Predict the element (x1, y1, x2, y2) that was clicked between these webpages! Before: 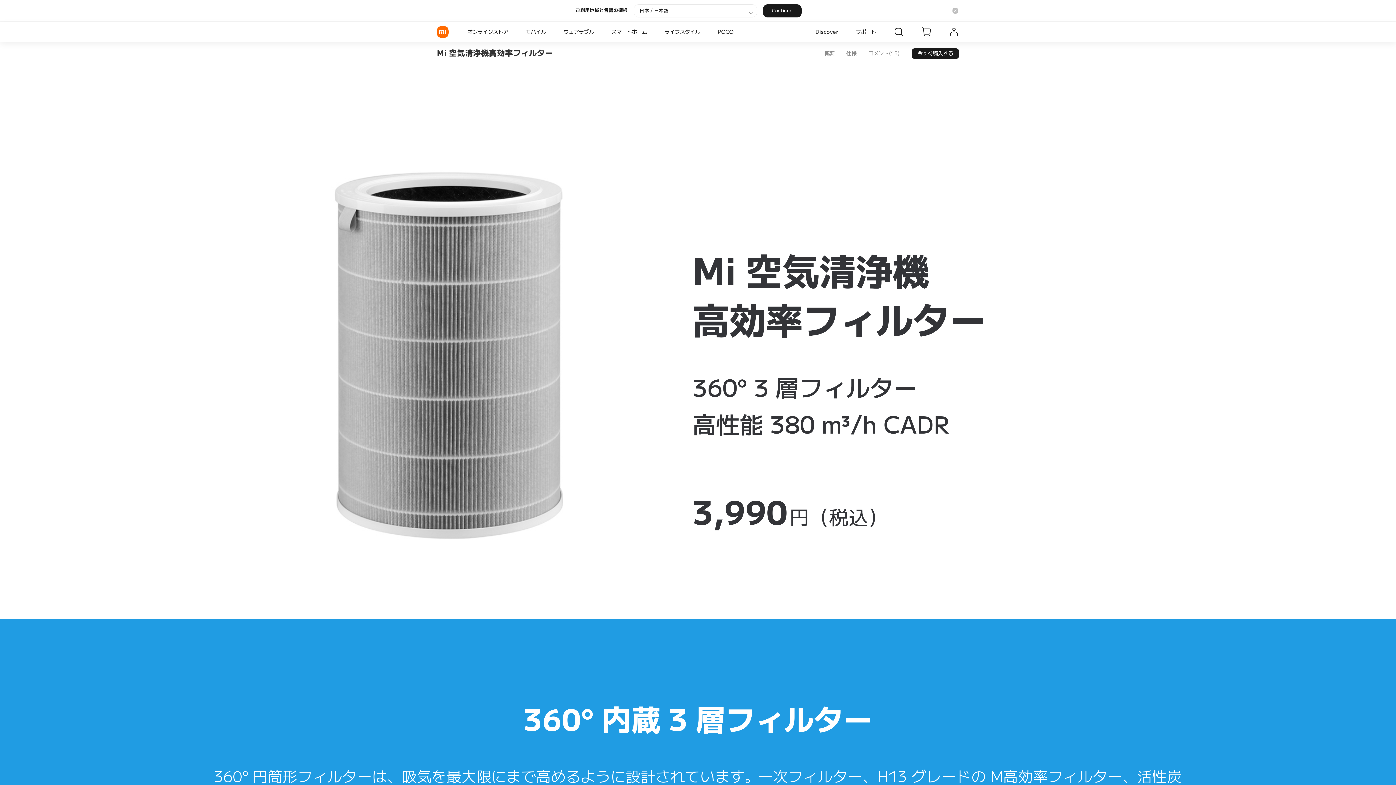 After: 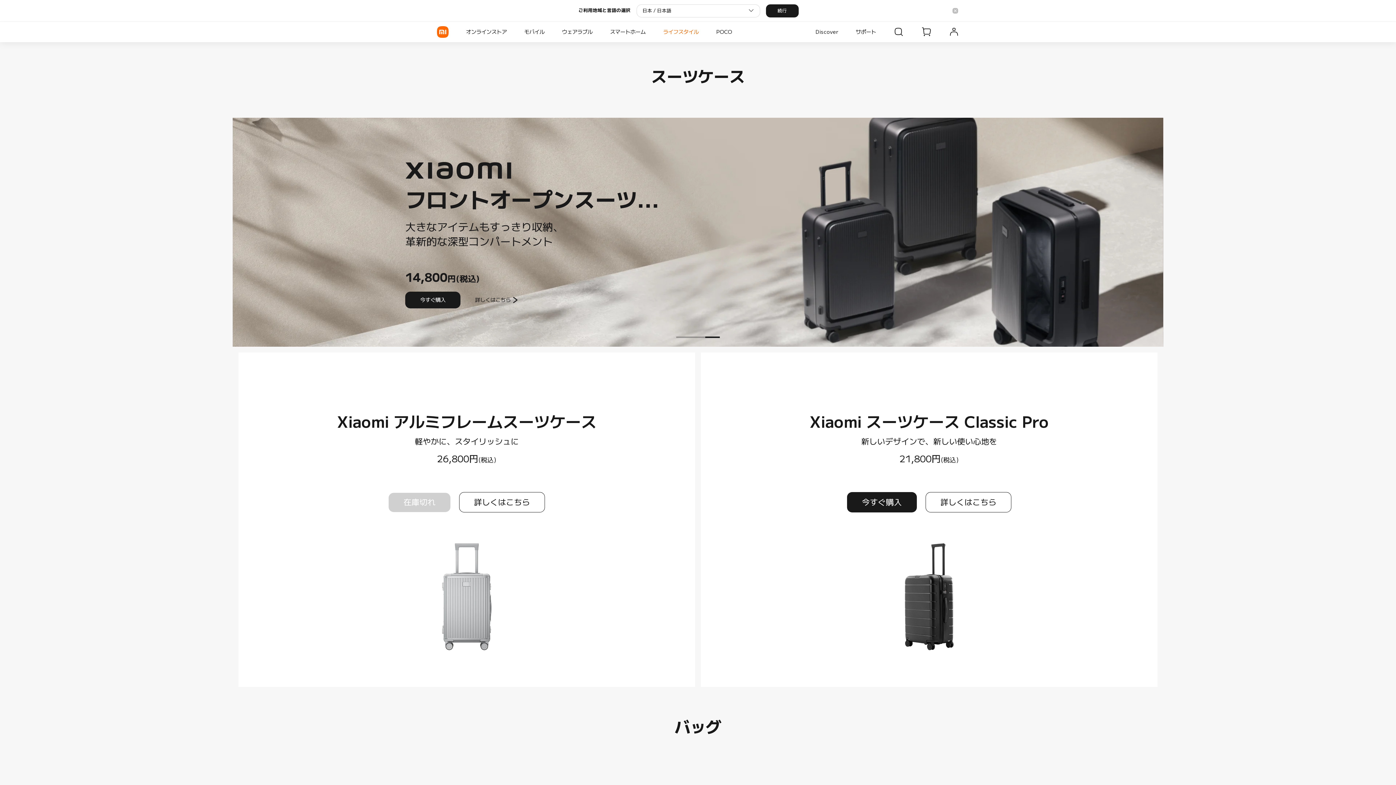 Action: label: ライフスタイル bbox: (661, 21, 703, 42)